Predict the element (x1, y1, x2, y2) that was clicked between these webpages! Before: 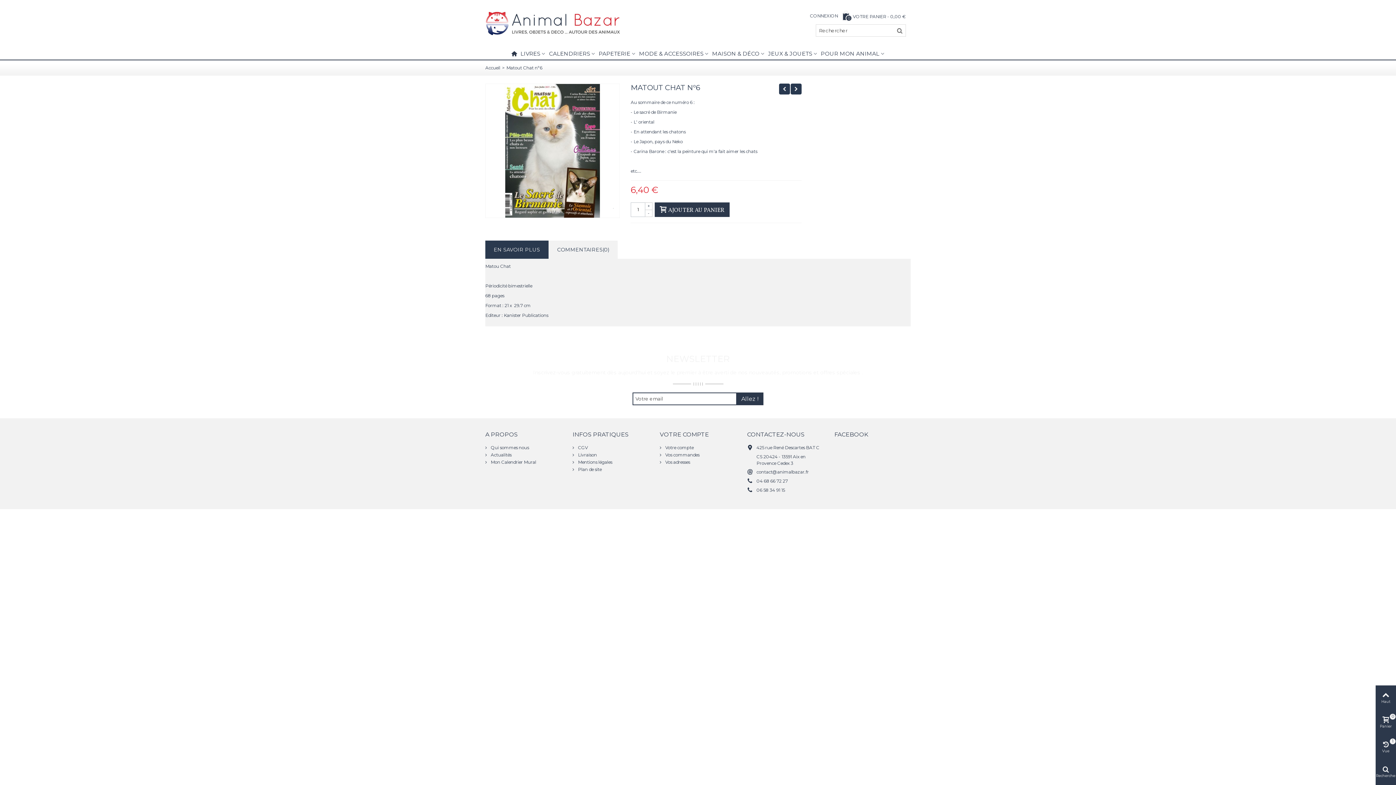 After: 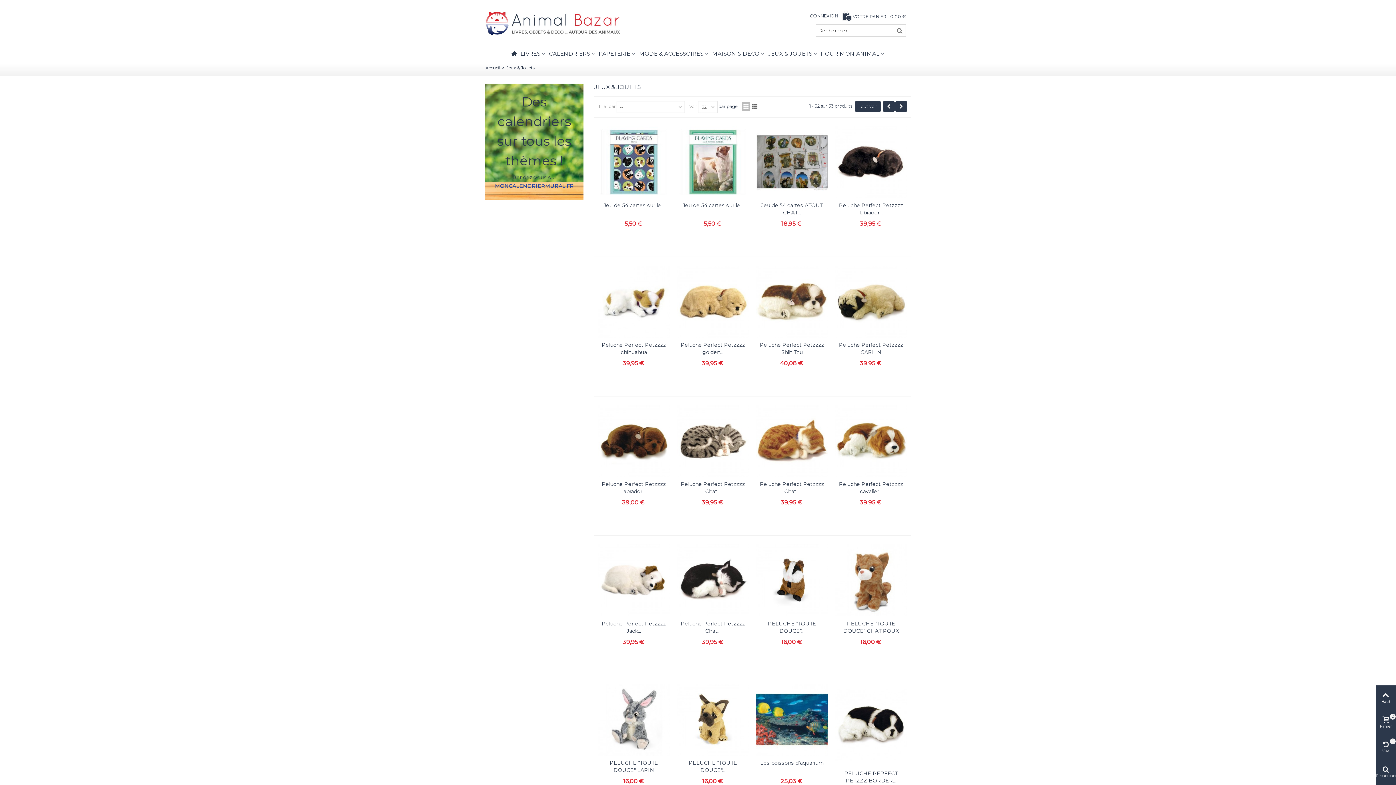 Action: bbox: (766, 47, 819, 60) label: JEUX & JOUETS